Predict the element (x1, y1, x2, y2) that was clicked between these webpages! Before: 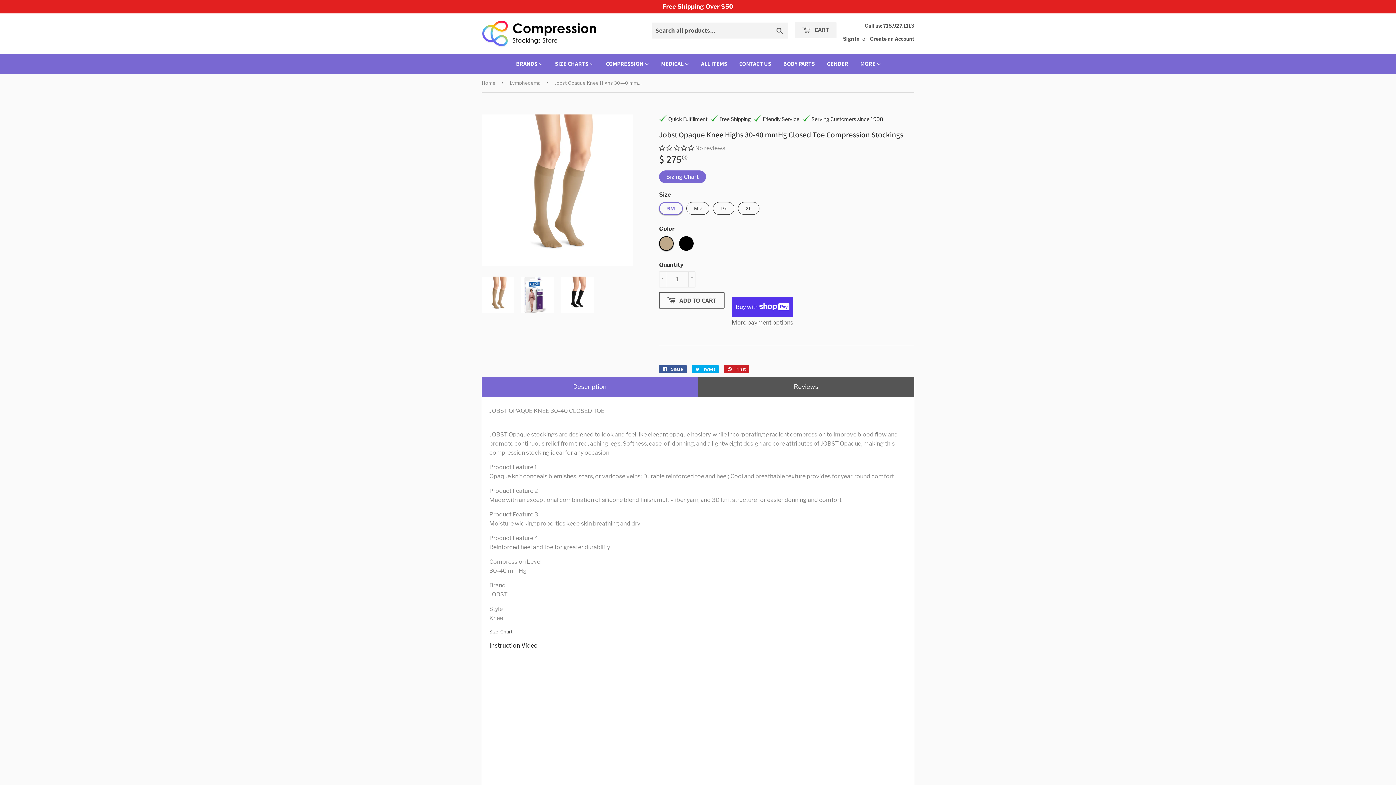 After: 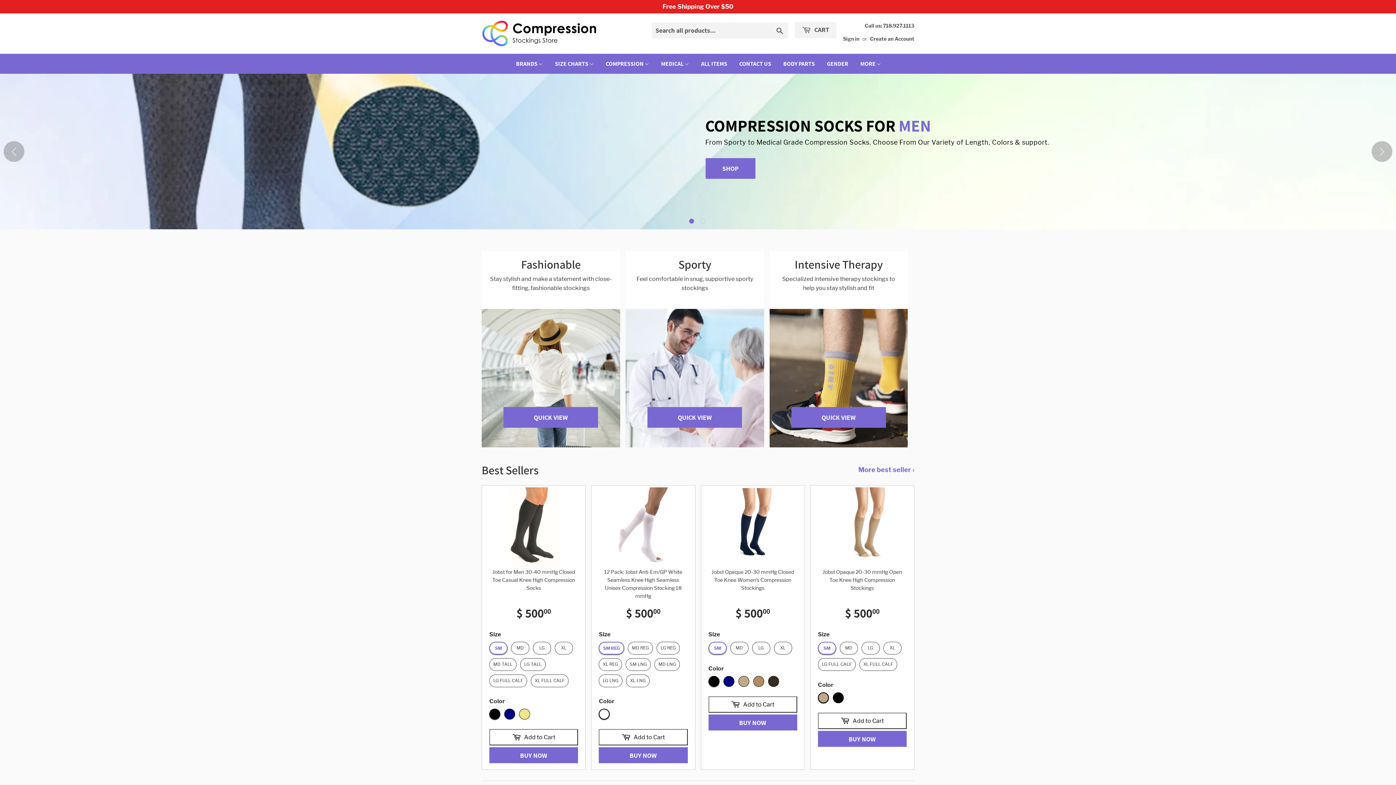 Action: label: COMPRESSION  bbox: (600, 53, 654, 73)